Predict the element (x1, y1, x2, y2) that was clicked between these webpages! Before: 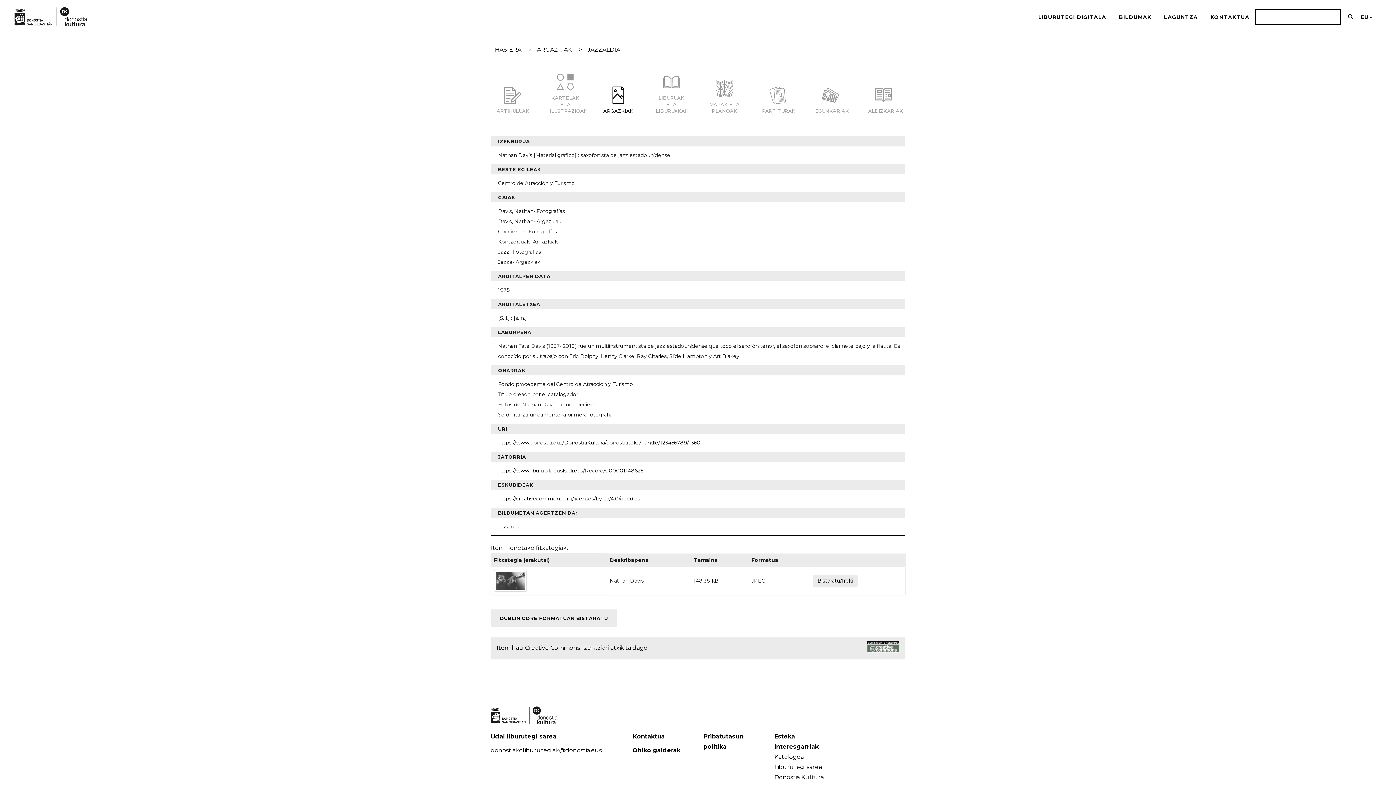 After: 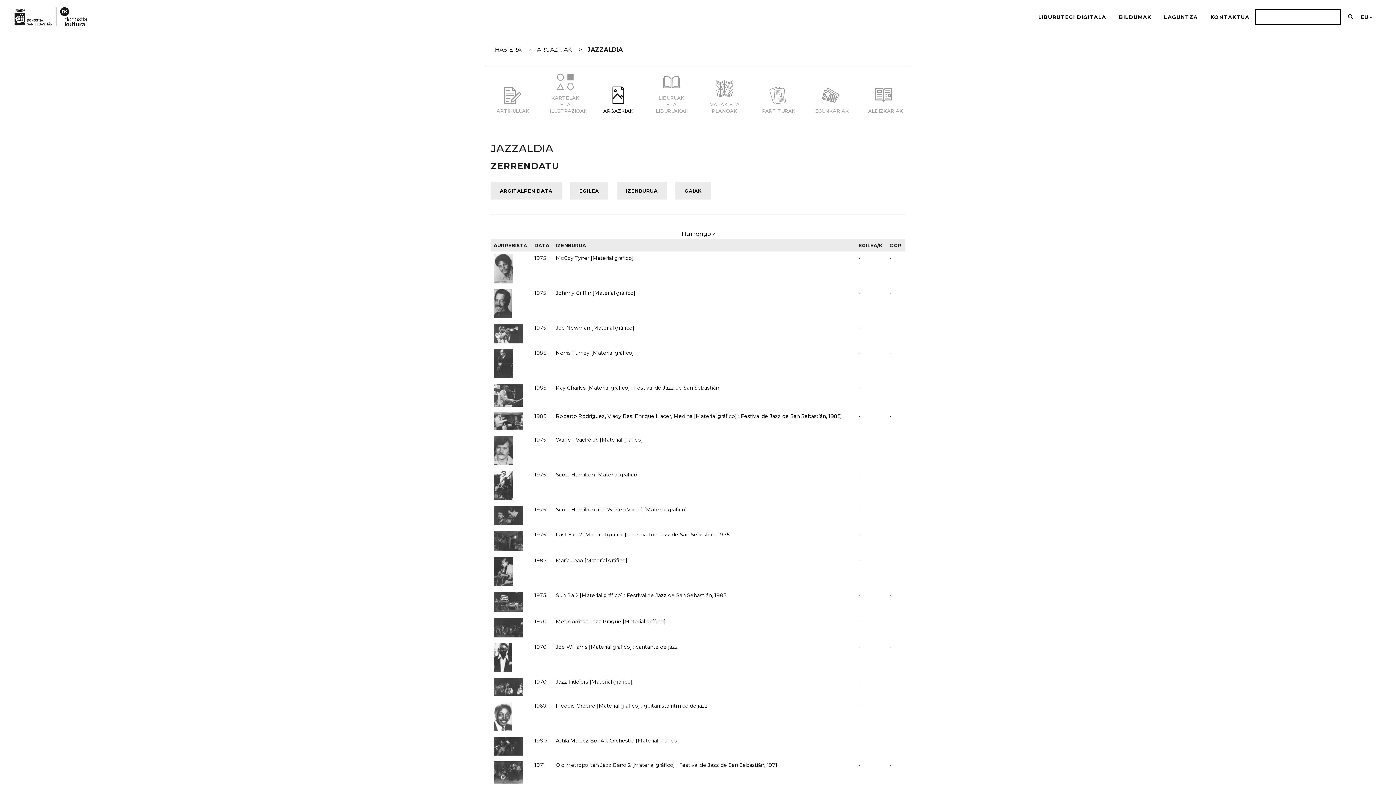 Action: label: JAZZALDIA bbox: (584, 46, 624, 53)